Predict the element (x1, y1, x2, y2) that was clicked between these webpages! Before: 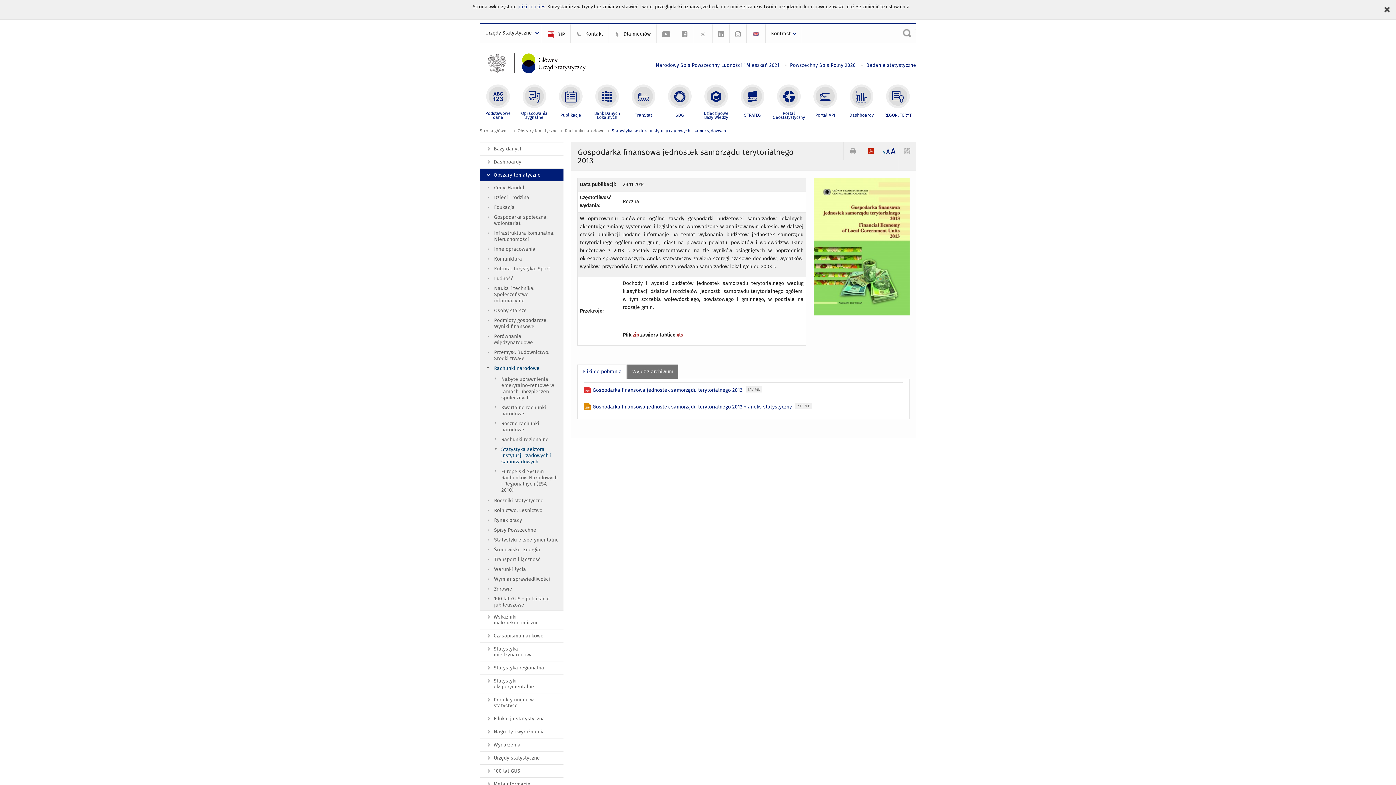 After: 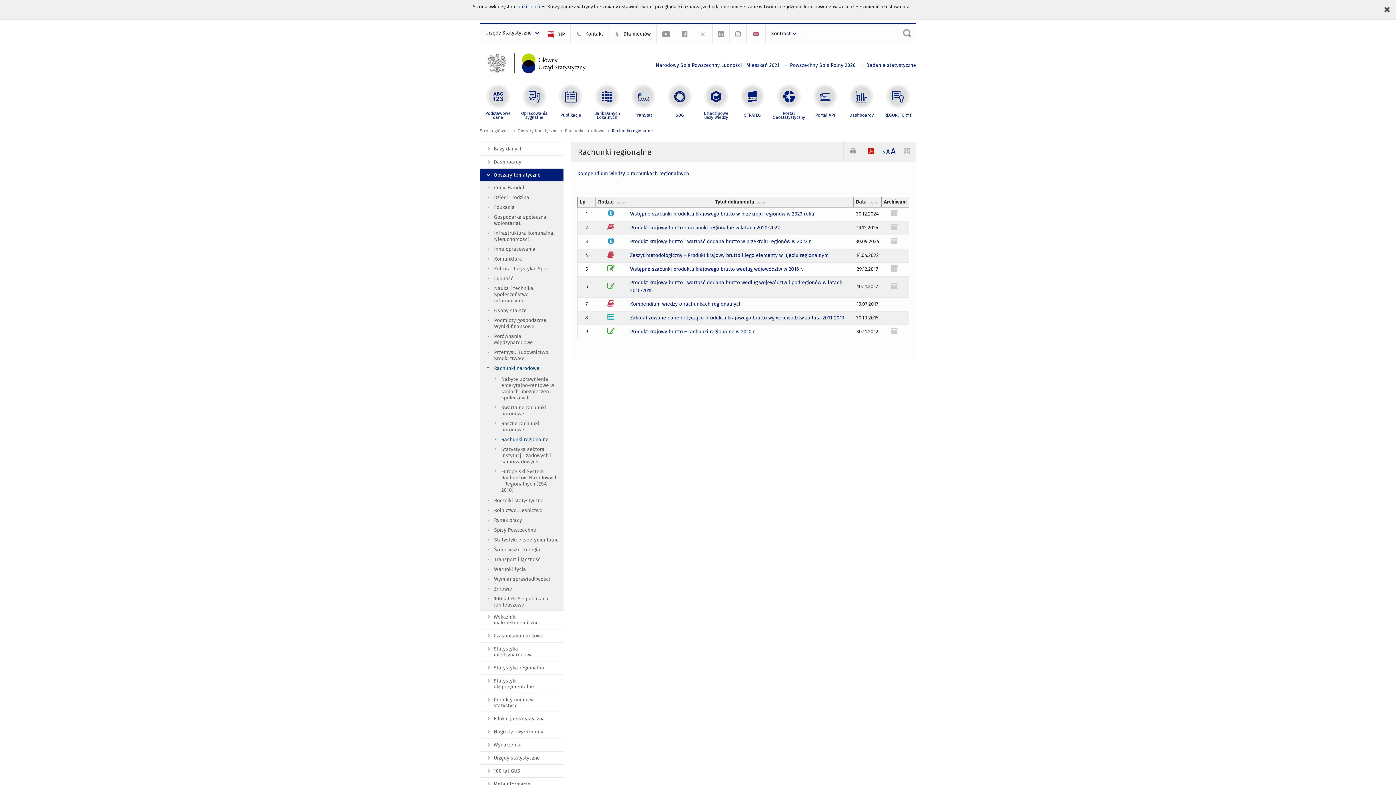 Action: bbox: (480, 434, 563, 444) label: Rachunki regionalne